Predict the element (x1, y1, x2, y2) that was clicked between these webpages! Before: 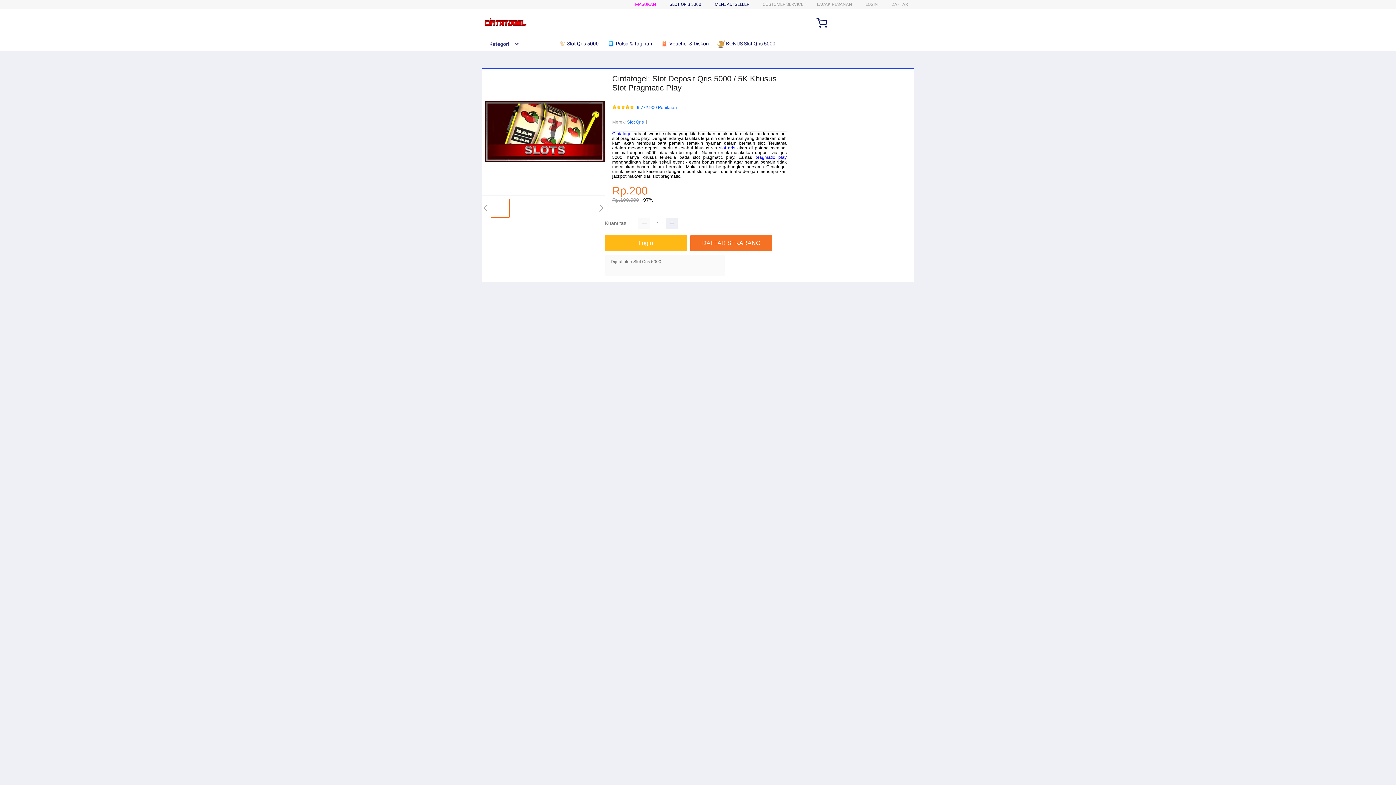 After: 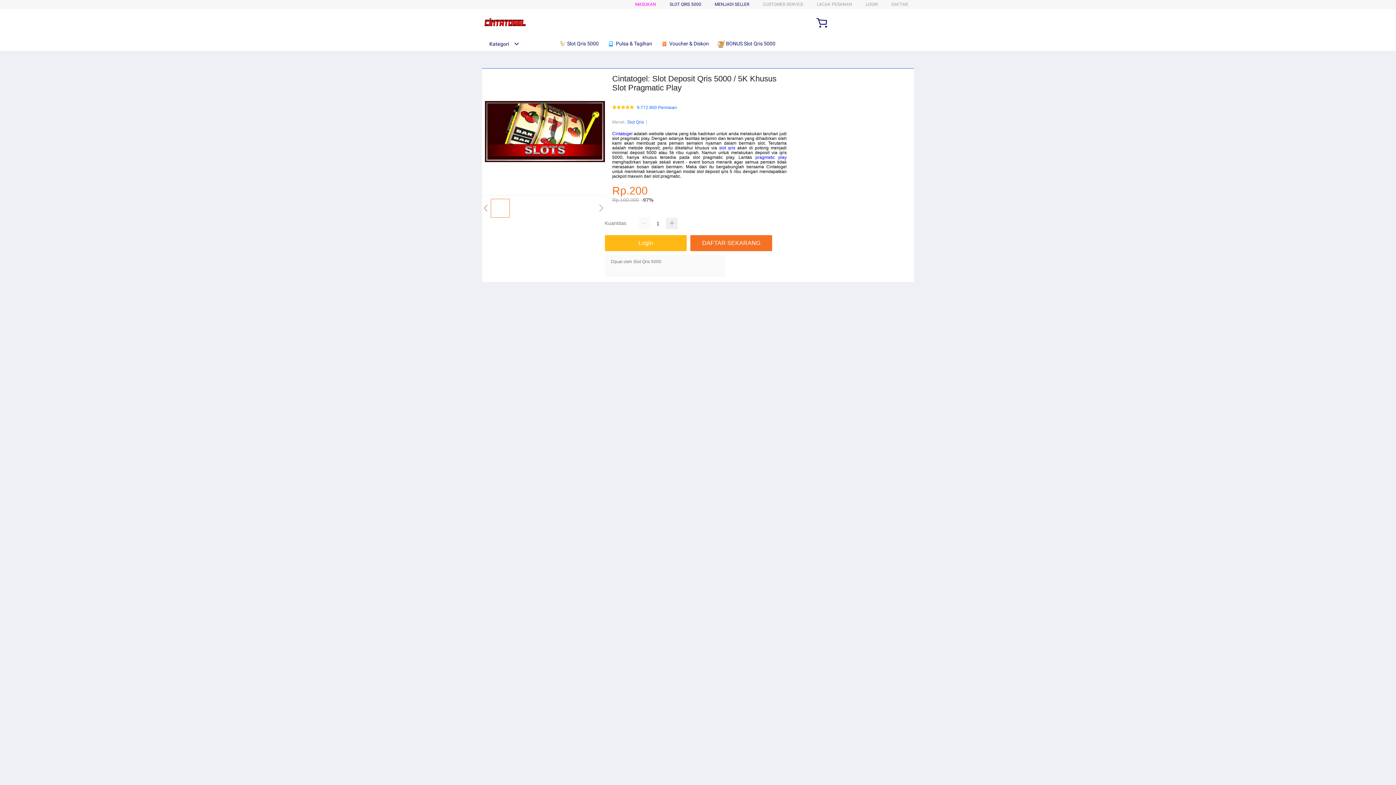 Action: label: slot qris bbox: (719, 145, 735, 150)